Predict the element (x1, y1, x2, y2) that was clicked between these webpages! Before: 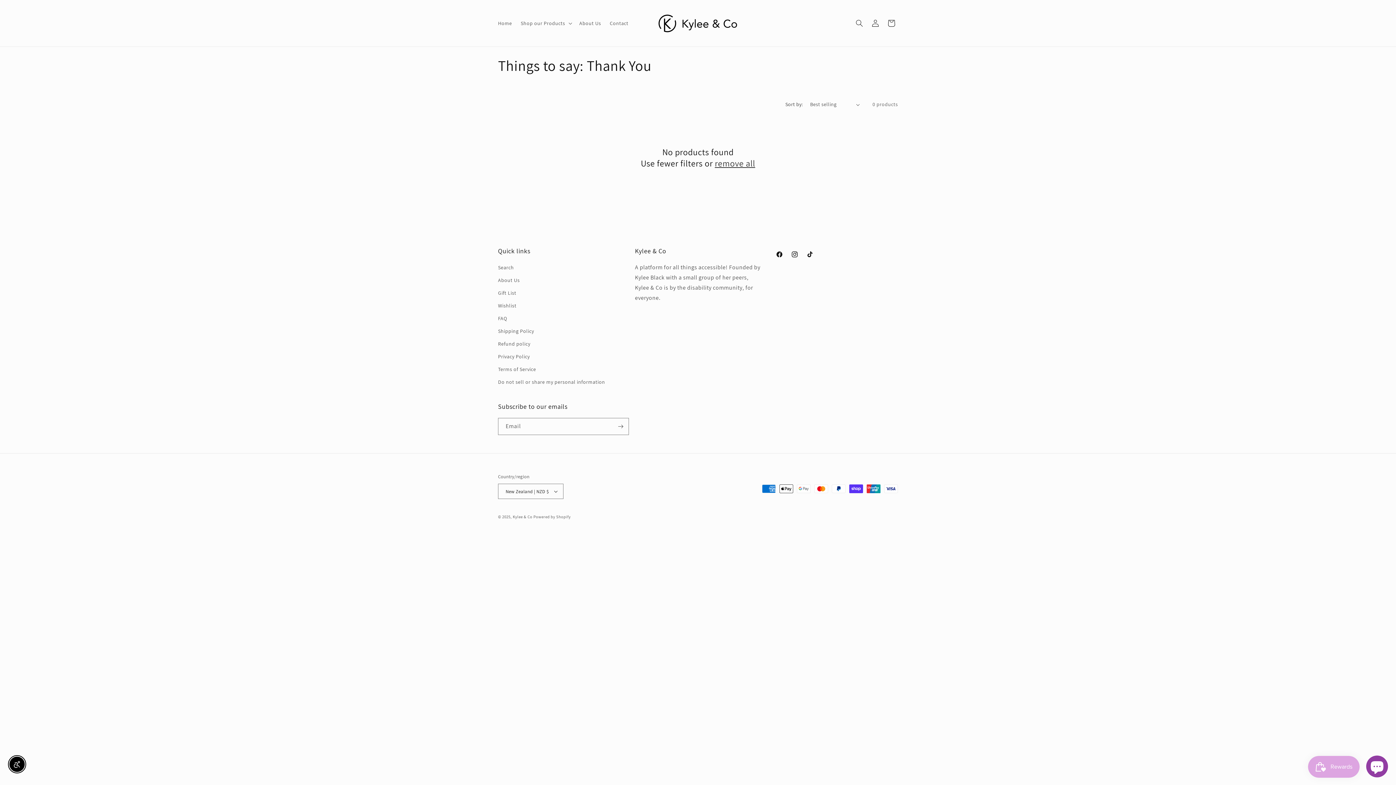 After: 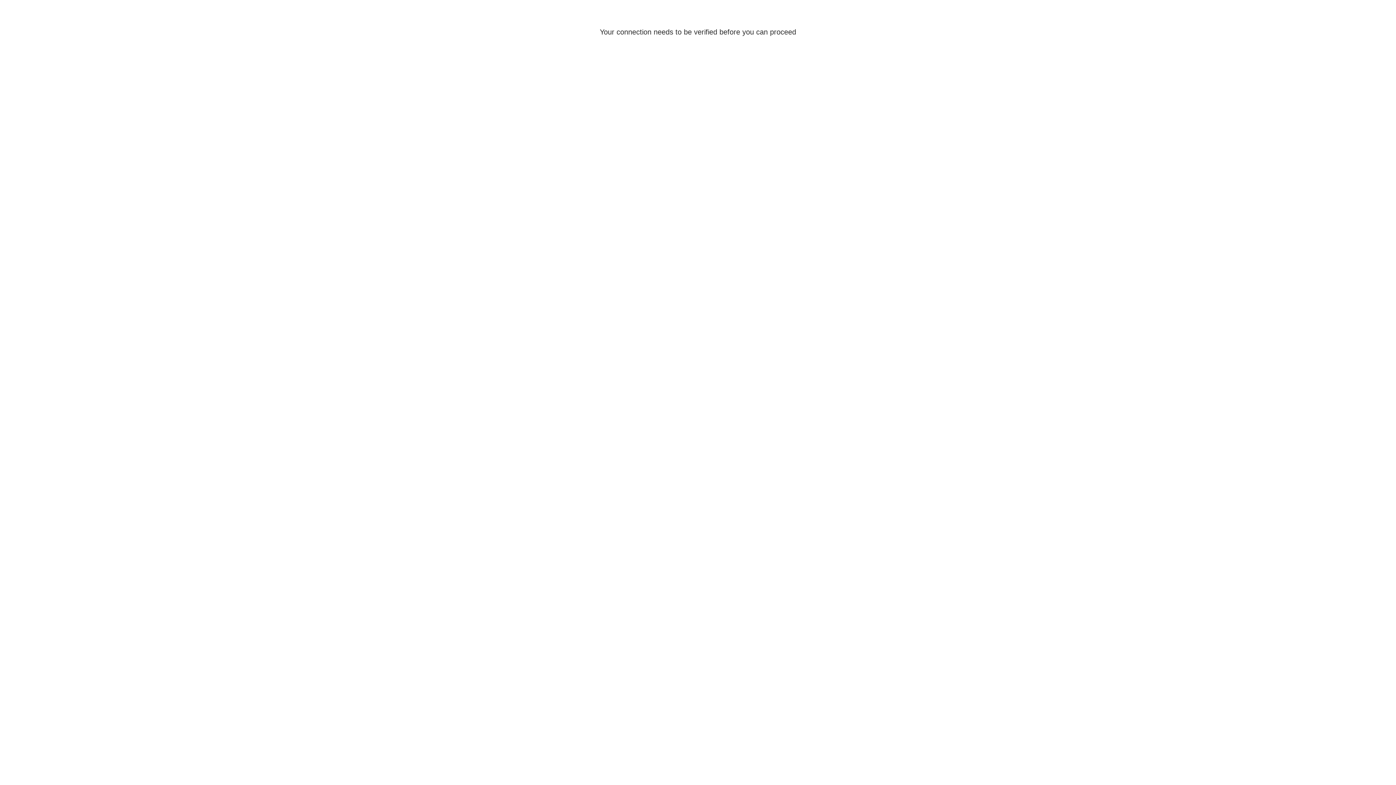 Action: label: Log in bbox: (867, 15, 883, 31)